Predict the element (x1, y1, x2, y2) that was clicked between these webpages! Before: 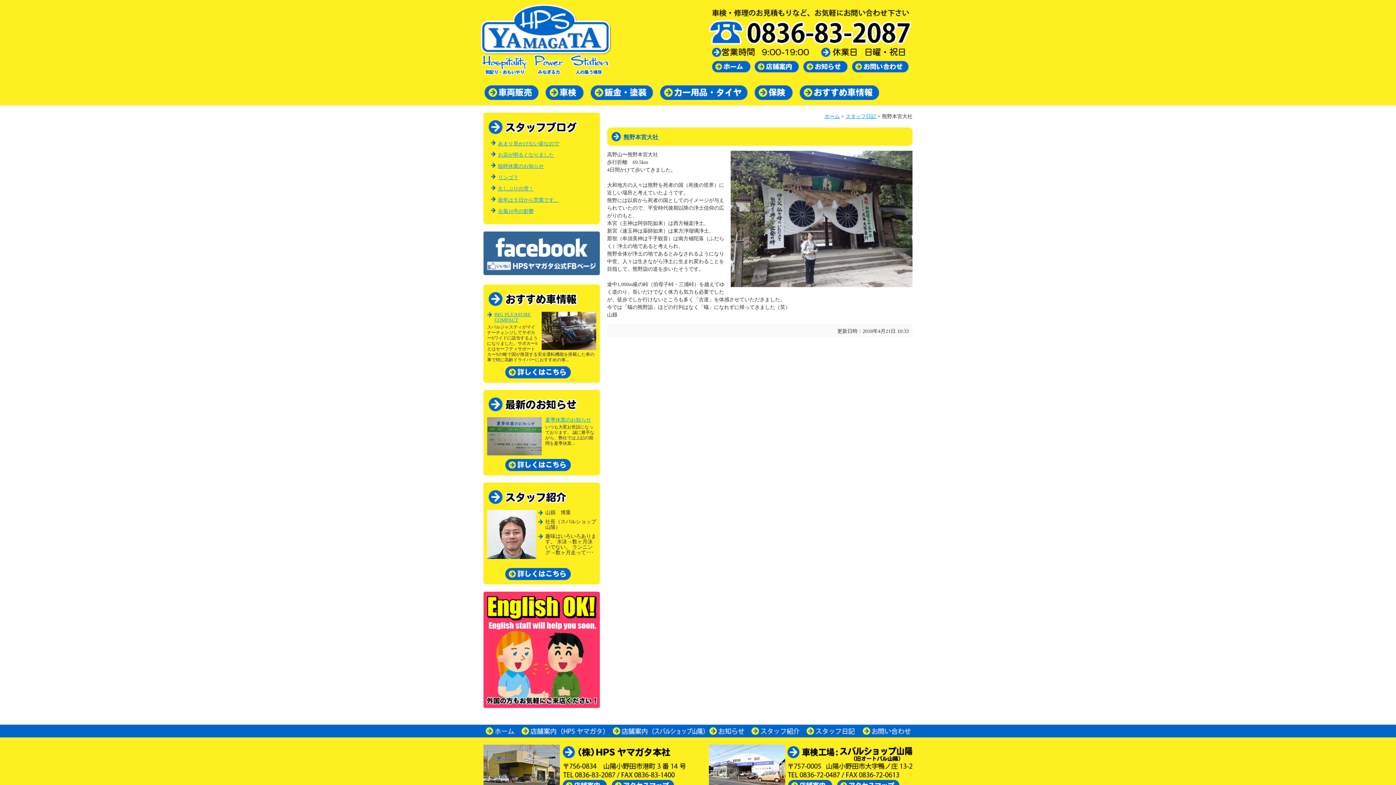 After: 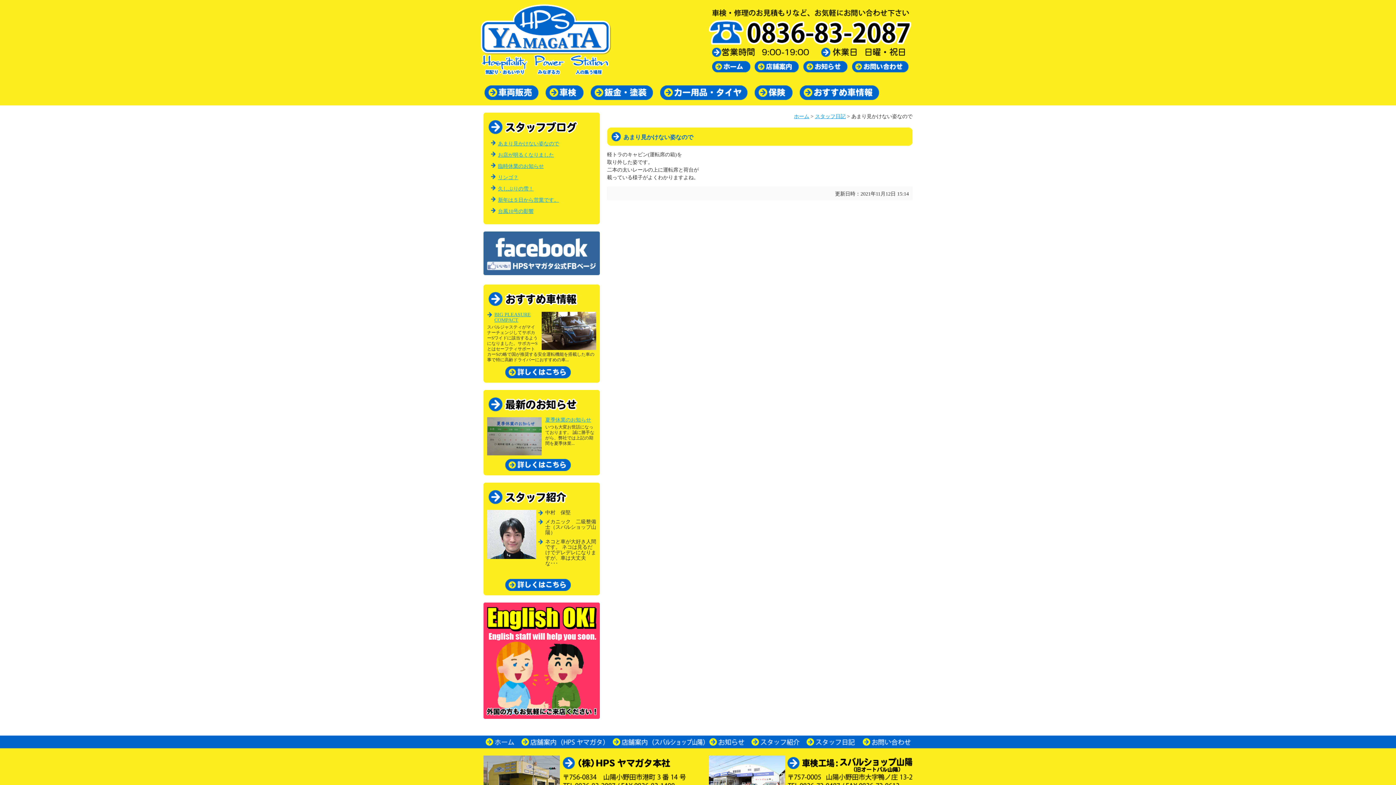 Action: label: あまり見かけない姿なので bbox: (498, 141, 559, 146)